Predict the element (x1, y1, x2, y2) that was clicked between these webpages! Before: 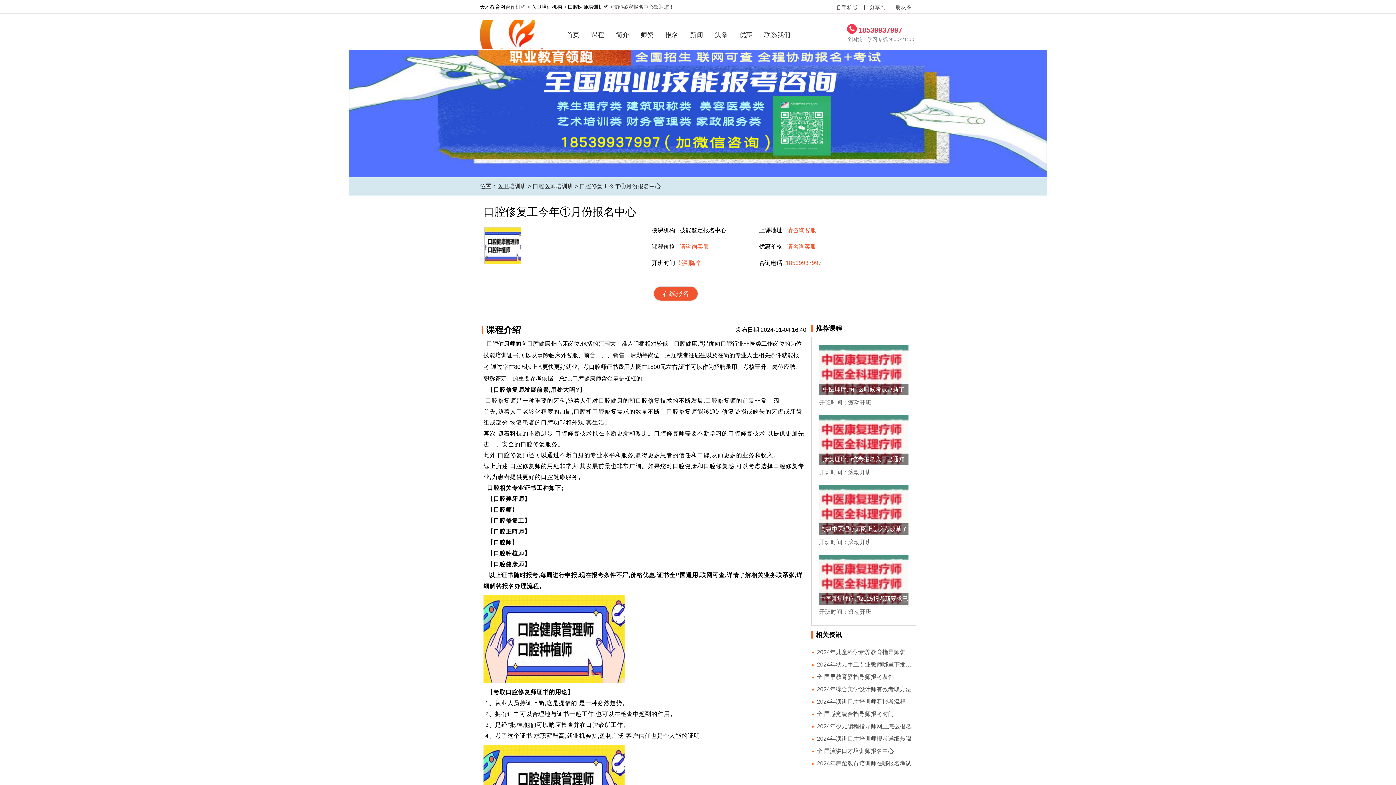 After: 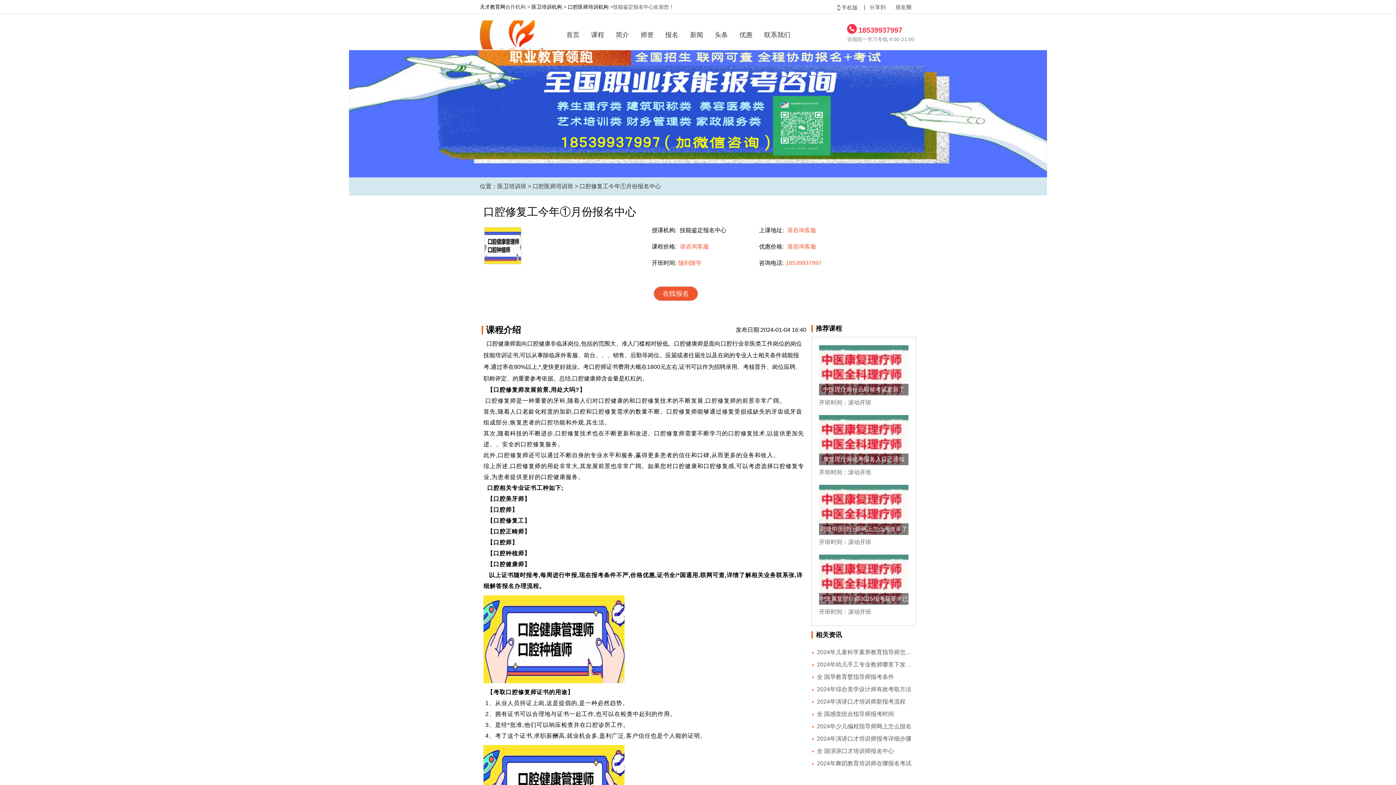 Action: bbox: (819, 485, 908, 535) label: 高级中医理疗师网上怎么考改革了